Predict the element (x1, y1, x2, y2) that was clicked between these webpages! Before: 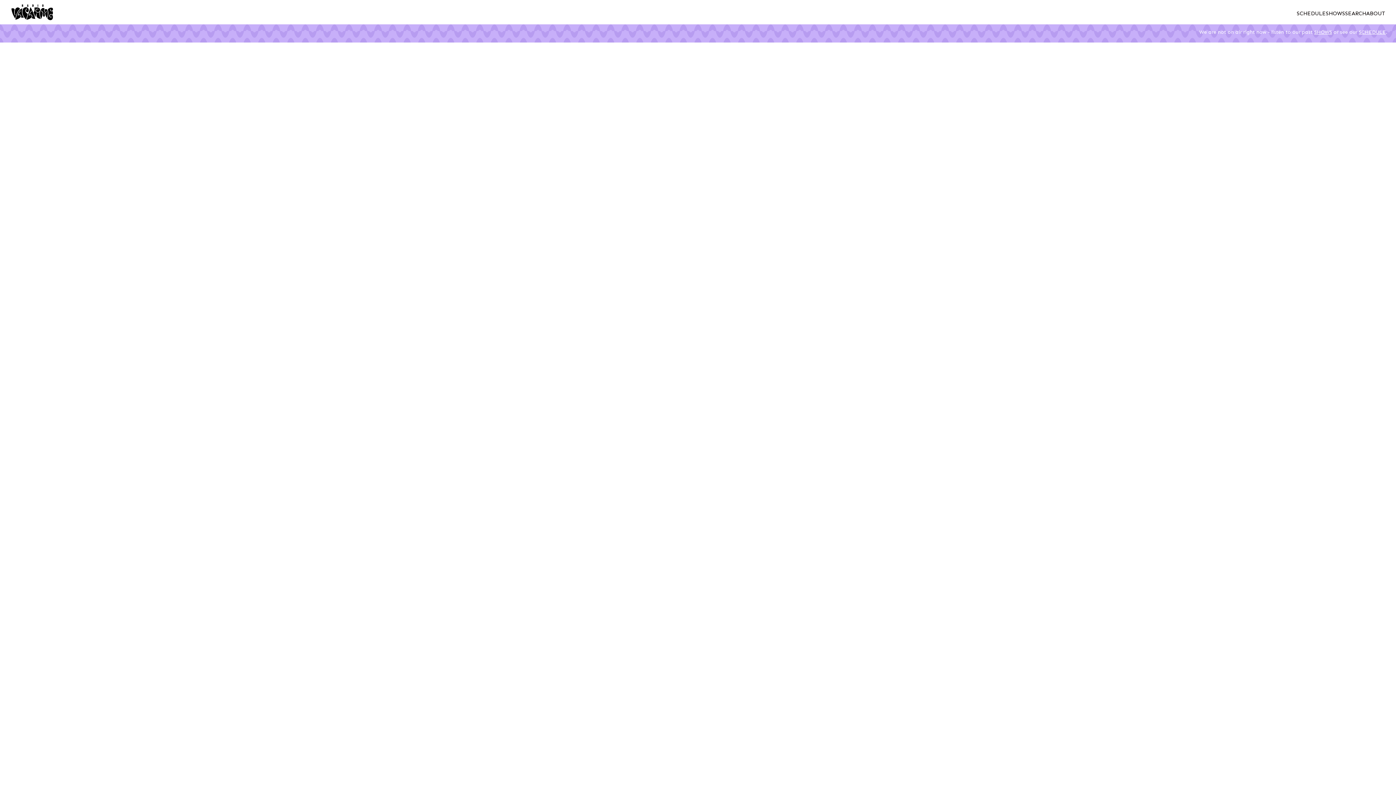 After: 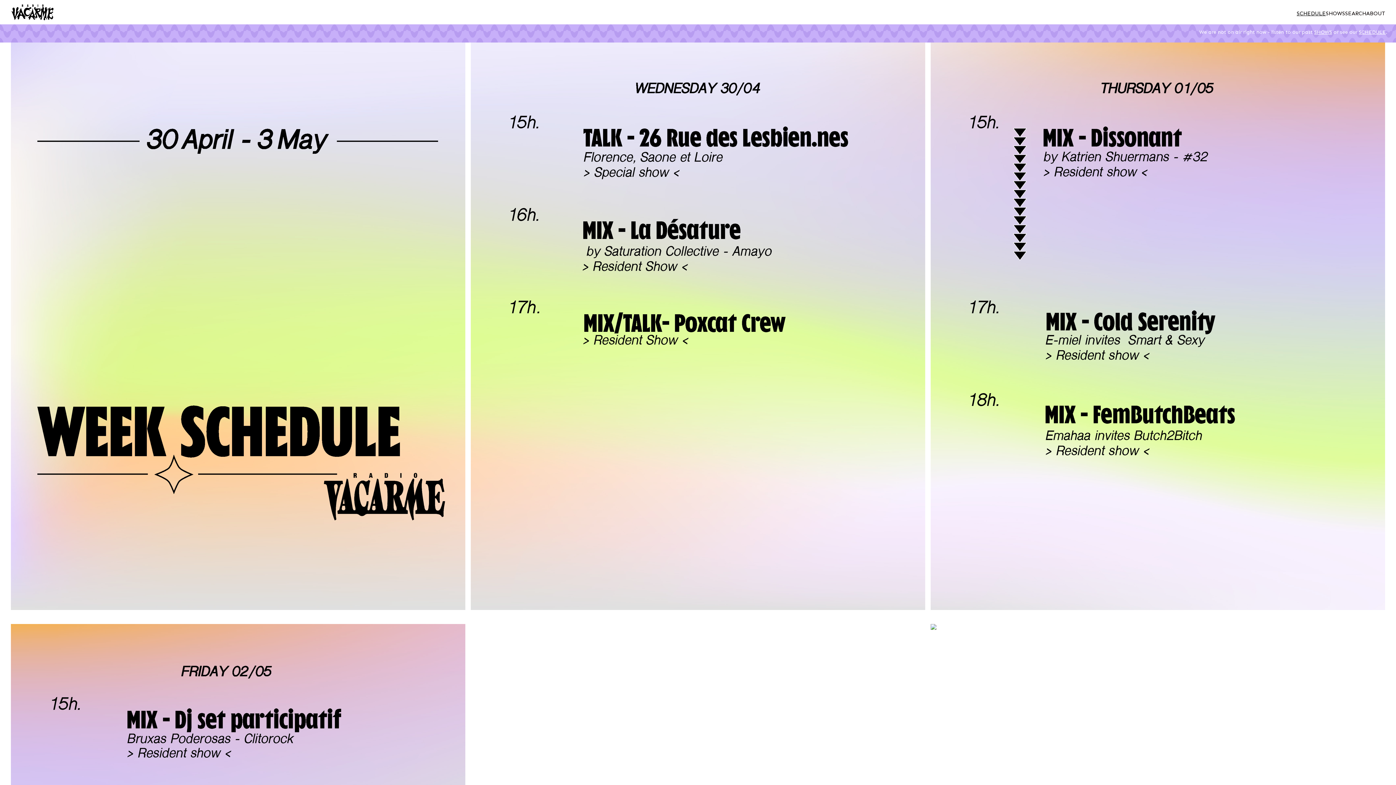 Action: bbox: (1359, 29, 1386, 35) label: SCHEDULE